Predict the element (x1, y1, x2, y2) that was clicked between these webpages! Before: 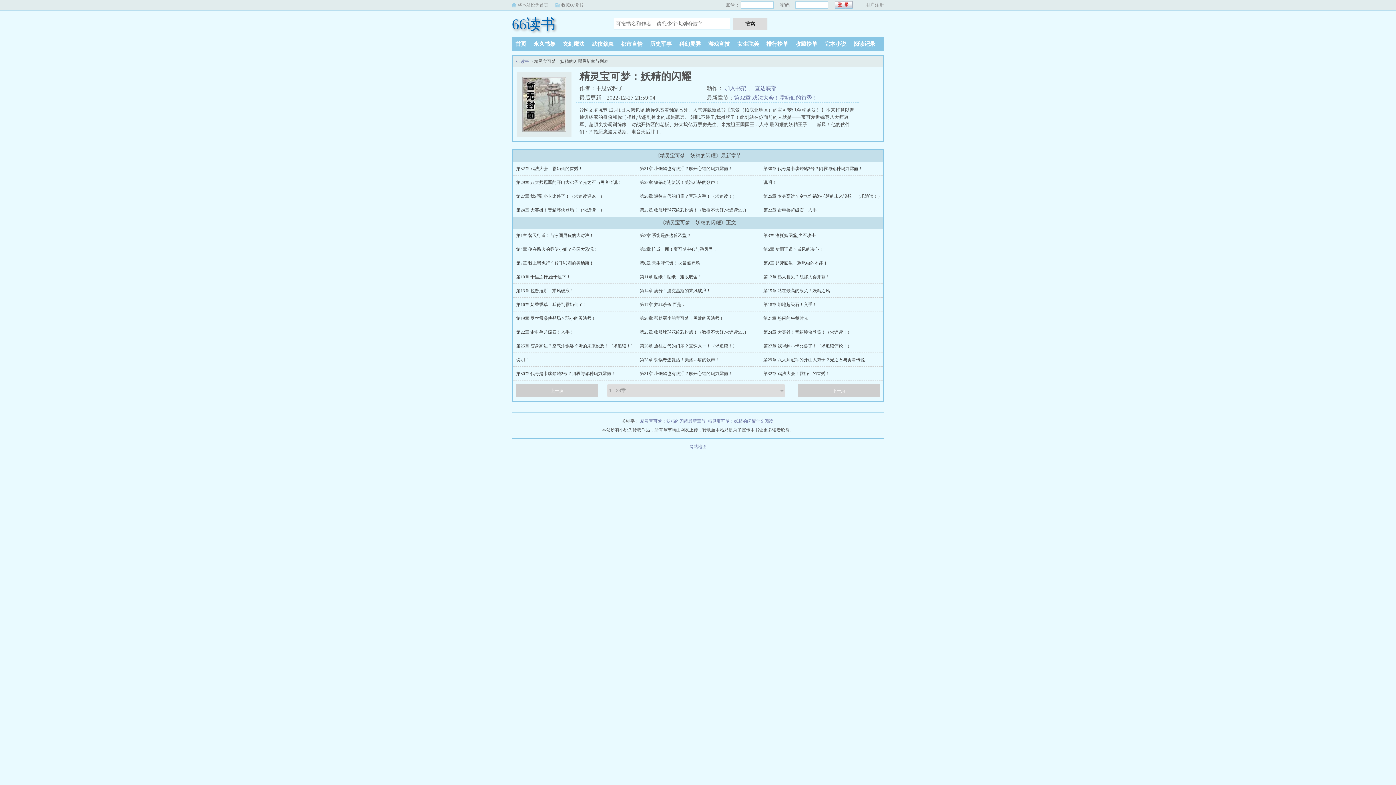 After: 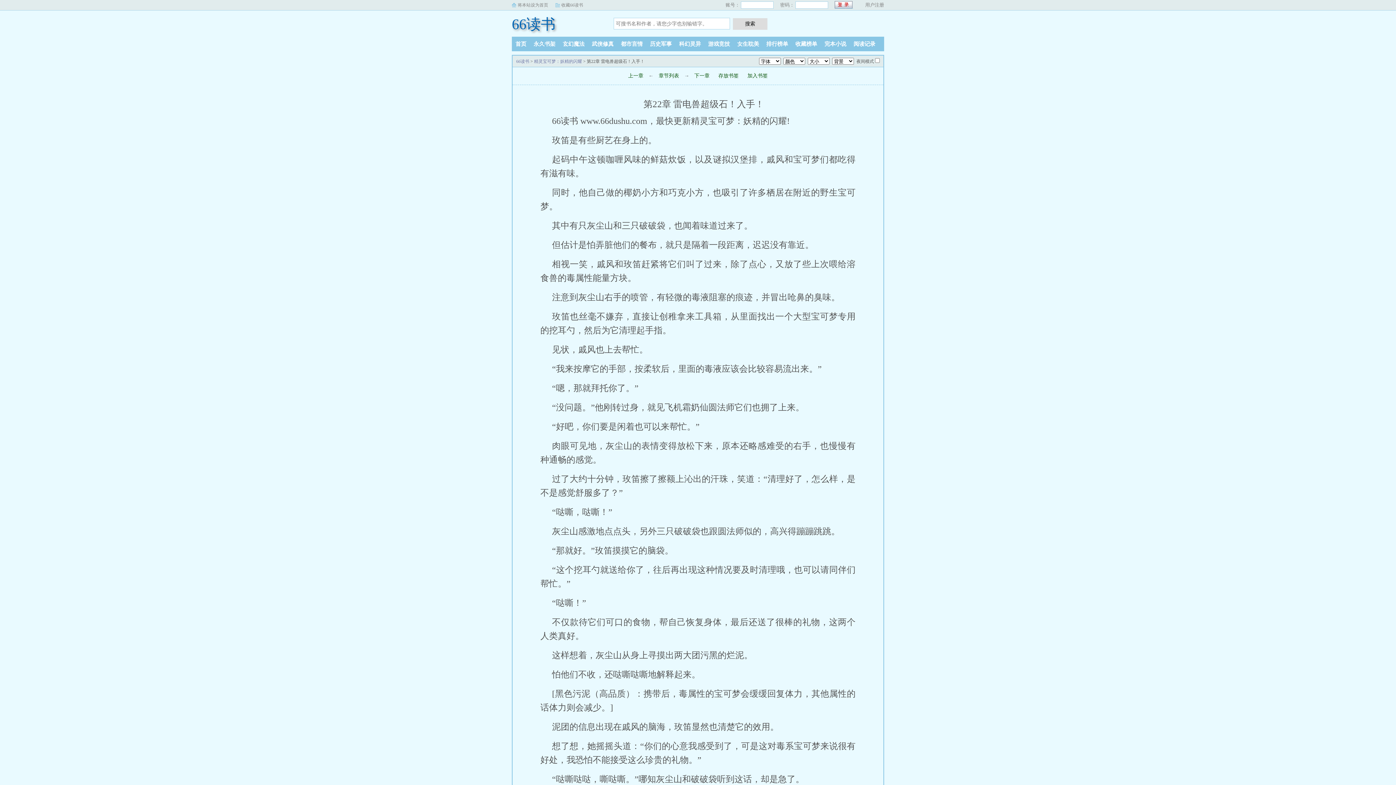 Action: label: 第22章 雷电兽超级石！入手！ bbox: (516, 329, 574, 334)